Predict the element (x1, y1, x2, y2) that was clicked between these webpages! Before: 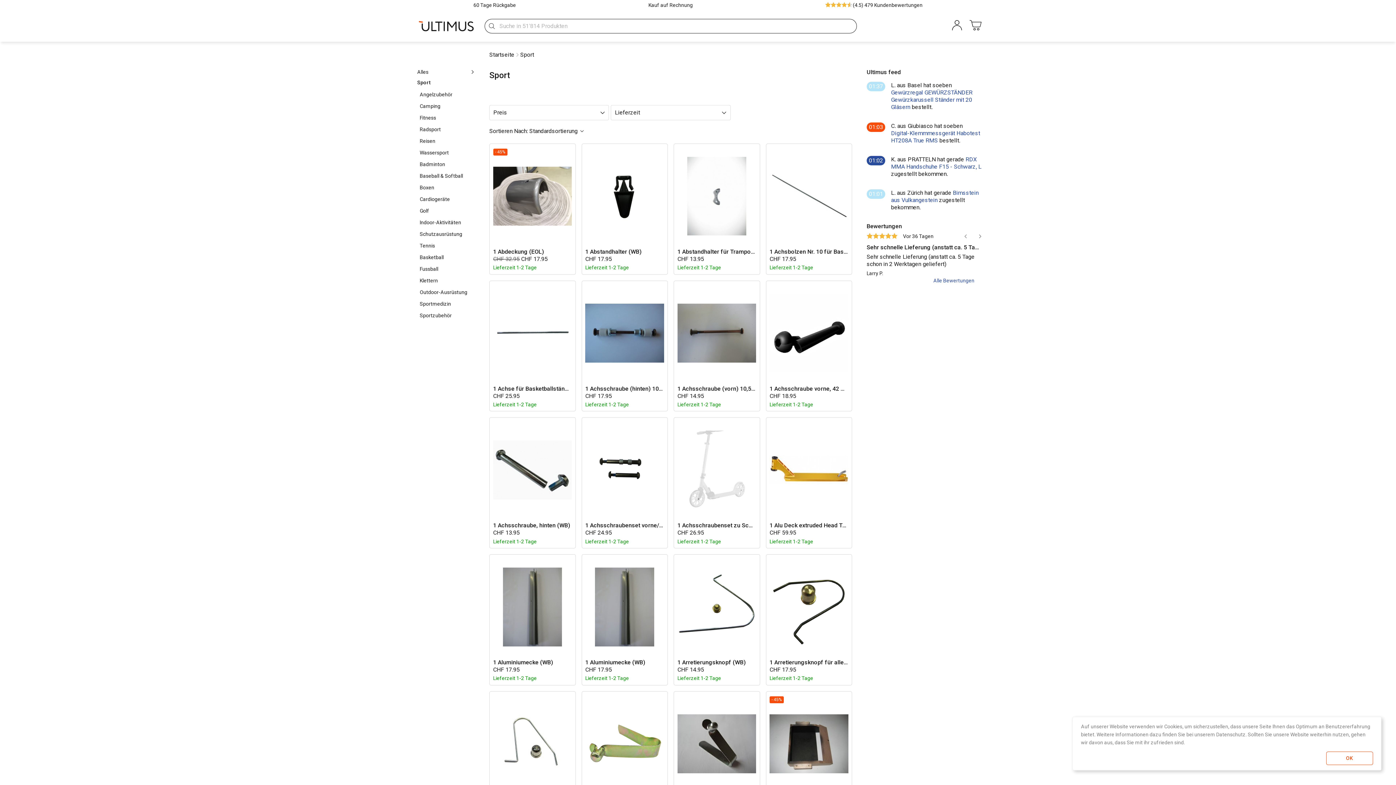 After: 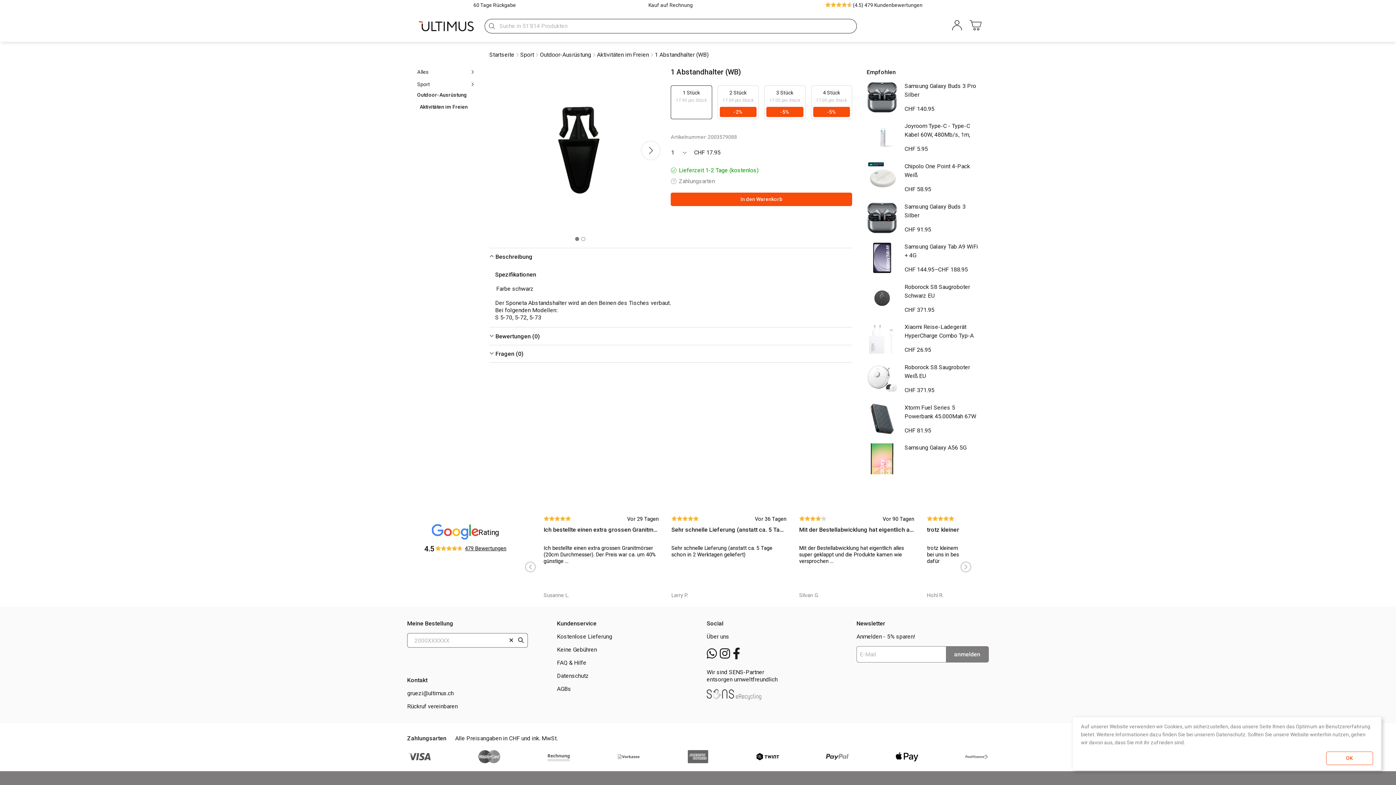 Action: bbox: (585, 248, 664, 255) label: 1 Abstandhalter (WB)